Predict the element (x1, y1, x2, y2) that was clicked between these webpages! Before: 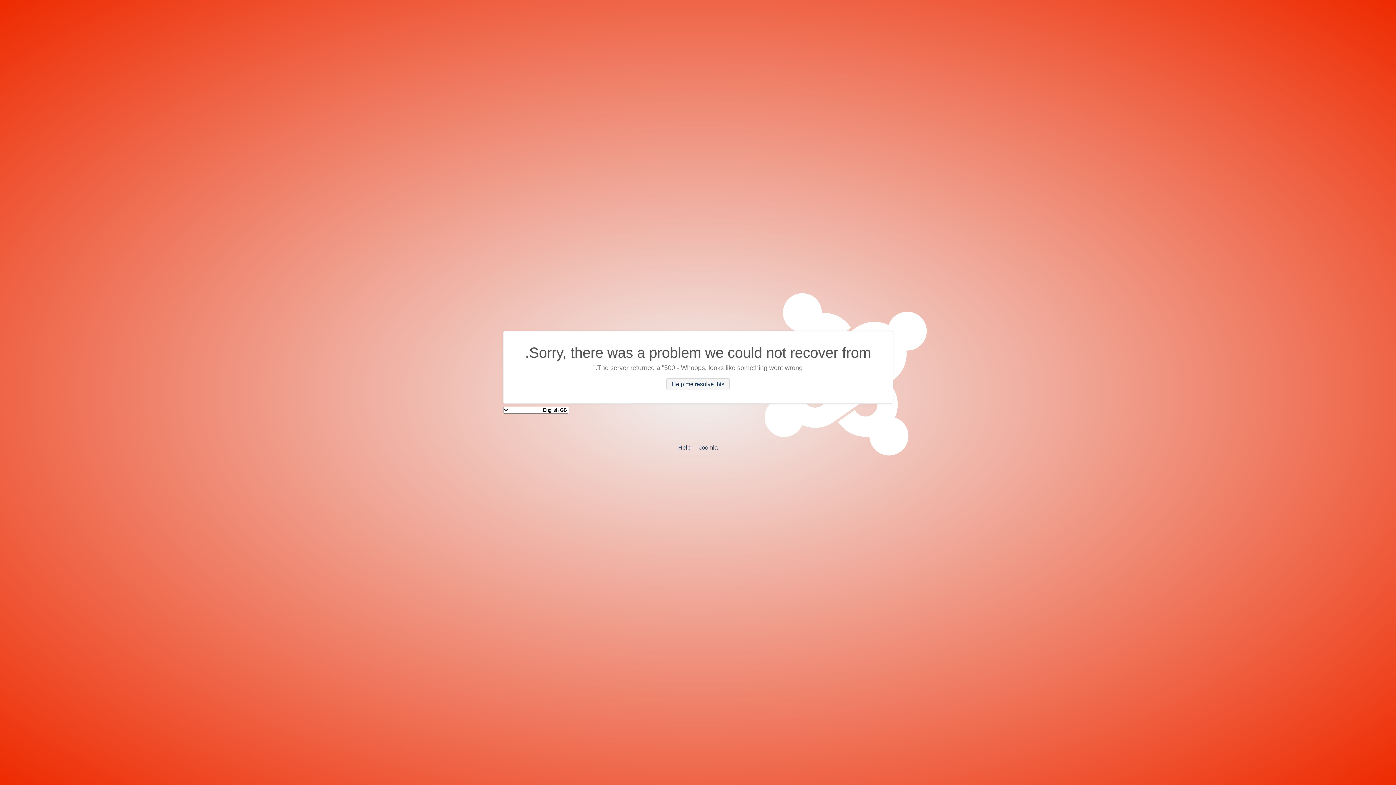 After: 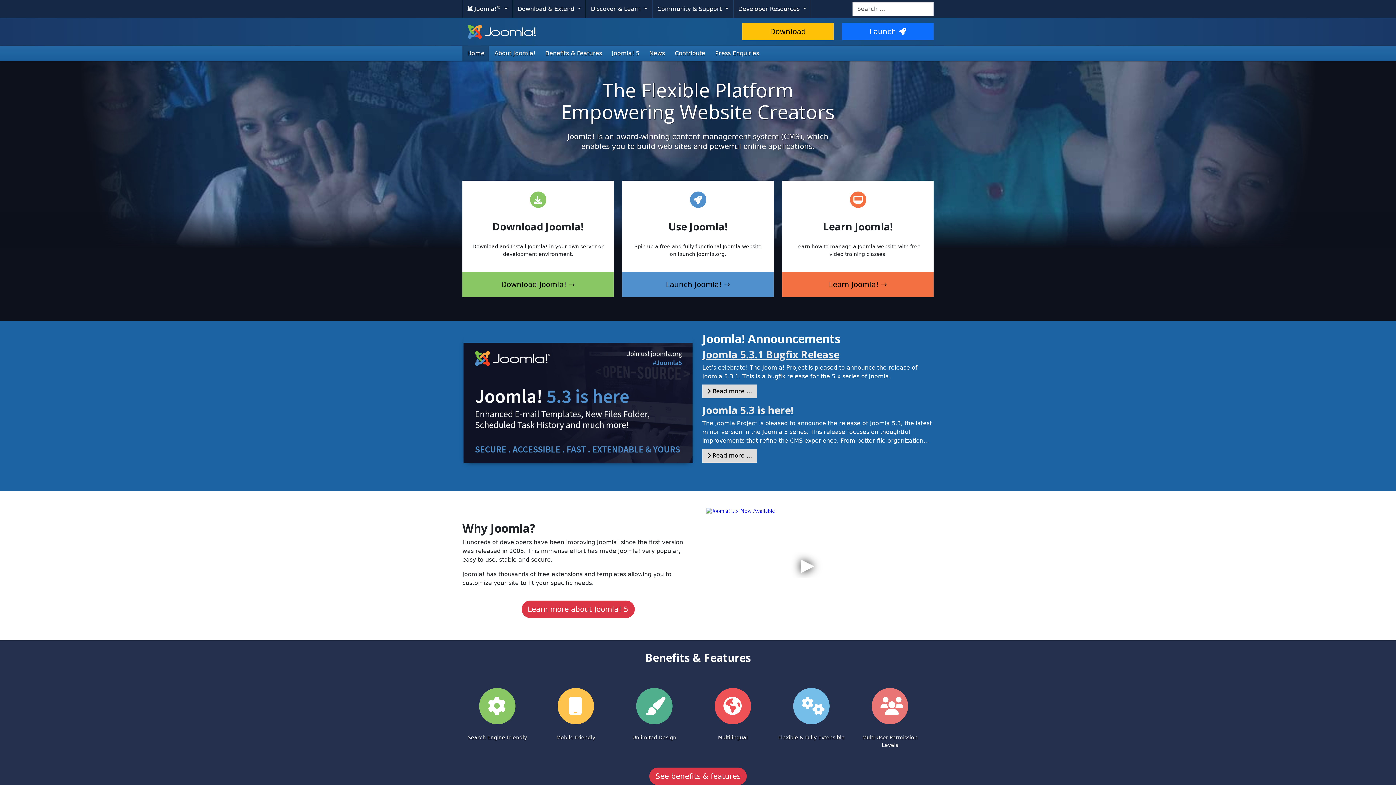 Action: label: Joomla bbox: (699, 444, 718, 450)